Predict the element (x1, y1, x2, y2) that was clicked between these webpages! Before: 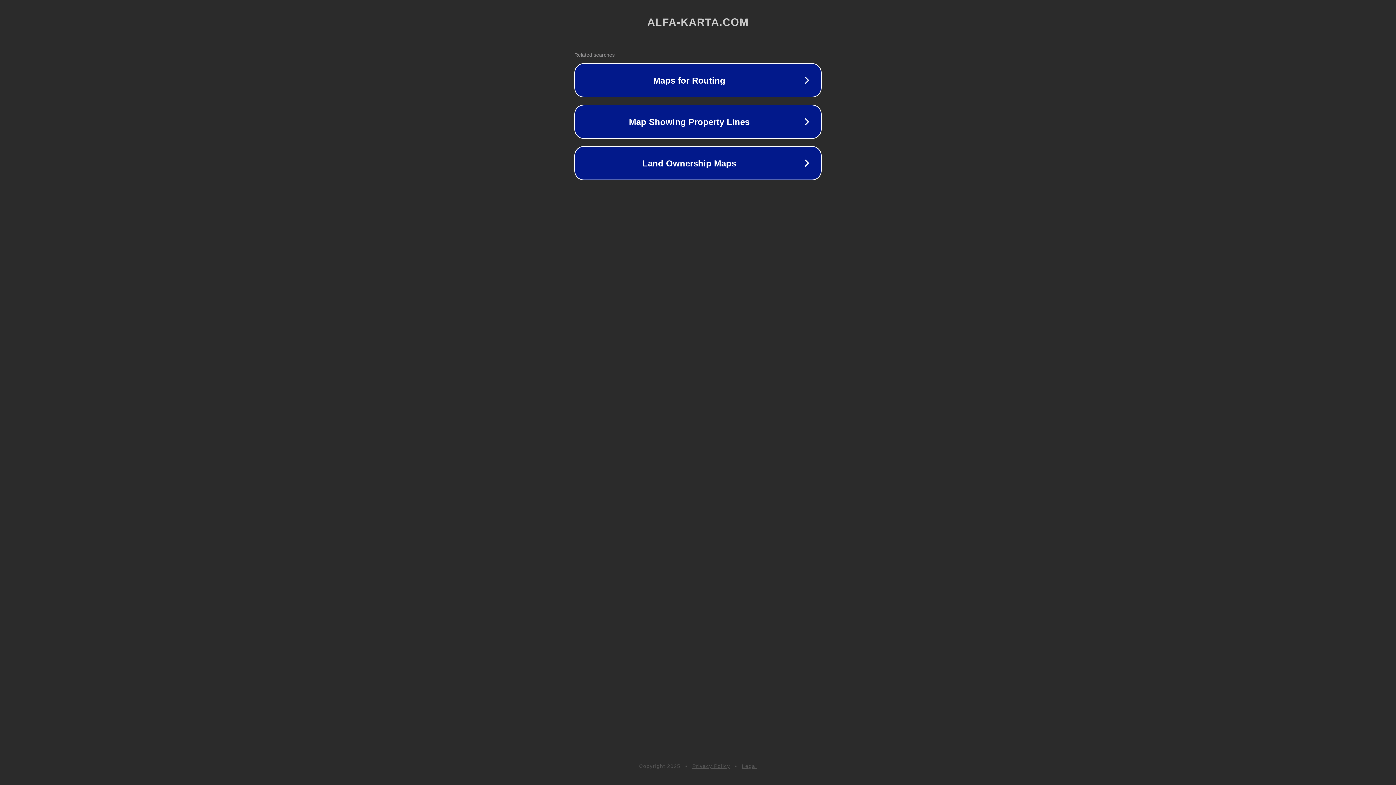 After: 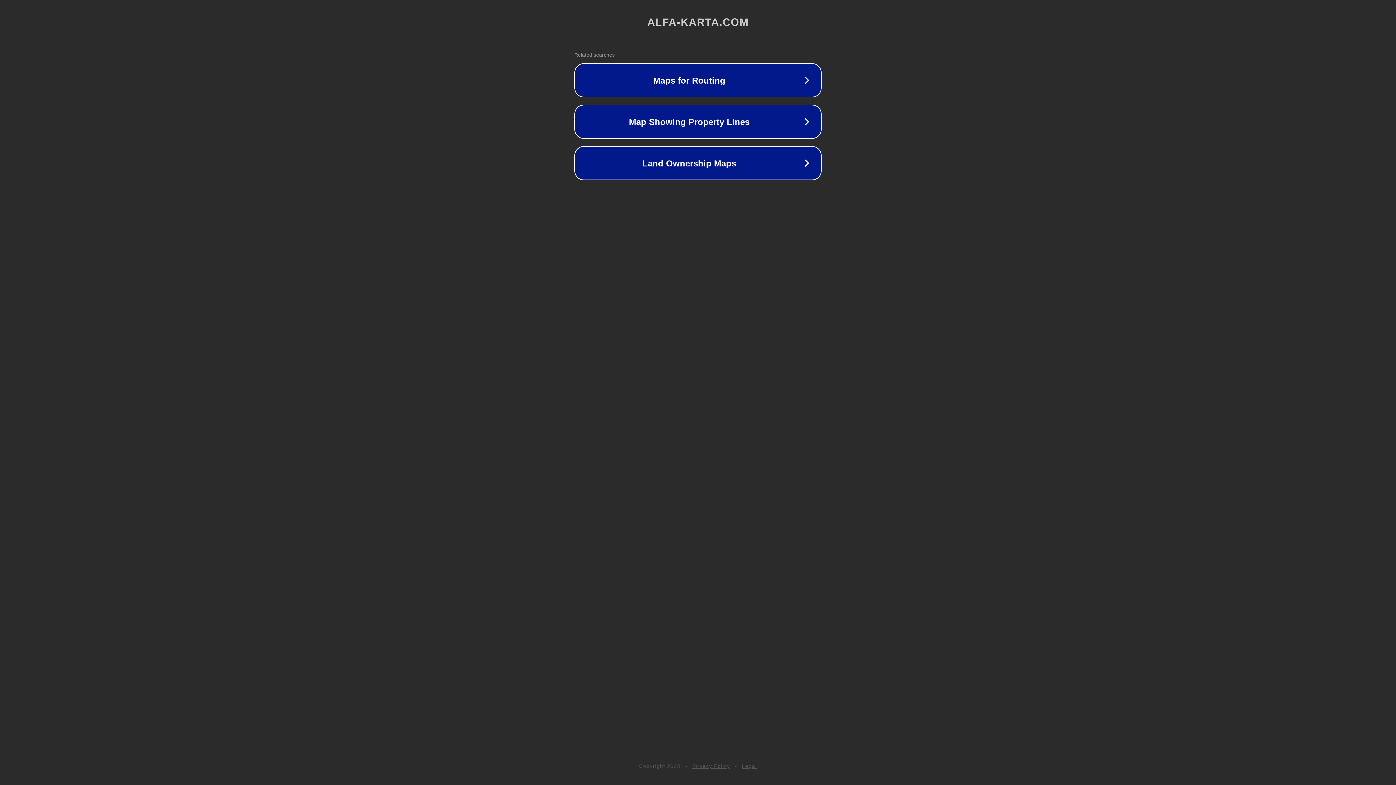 Action: label: Legal bbox: (742, 763, 757, 769)